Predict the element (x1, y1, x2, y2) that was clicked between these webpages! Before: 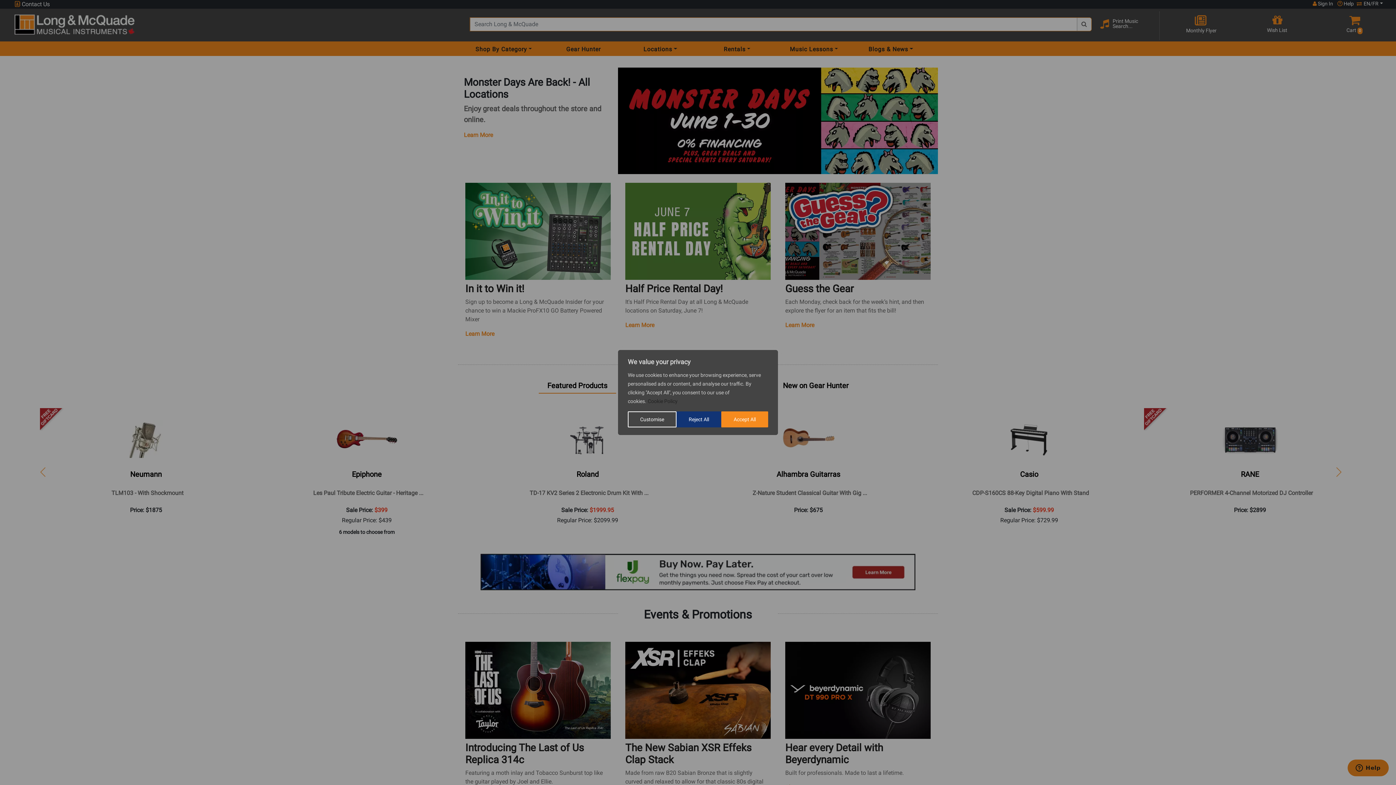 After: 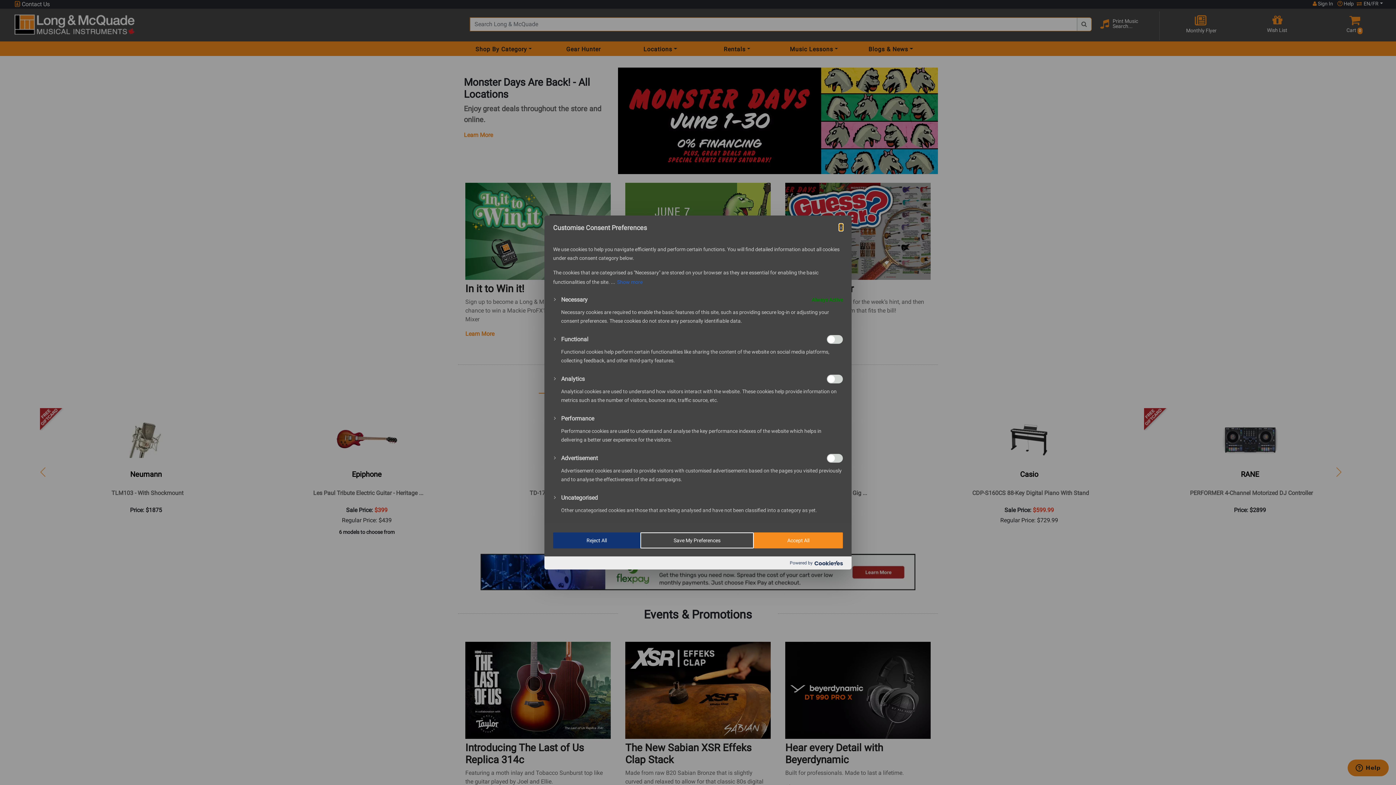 Action: label: Customise bbox: (628, 411, 676, 427)